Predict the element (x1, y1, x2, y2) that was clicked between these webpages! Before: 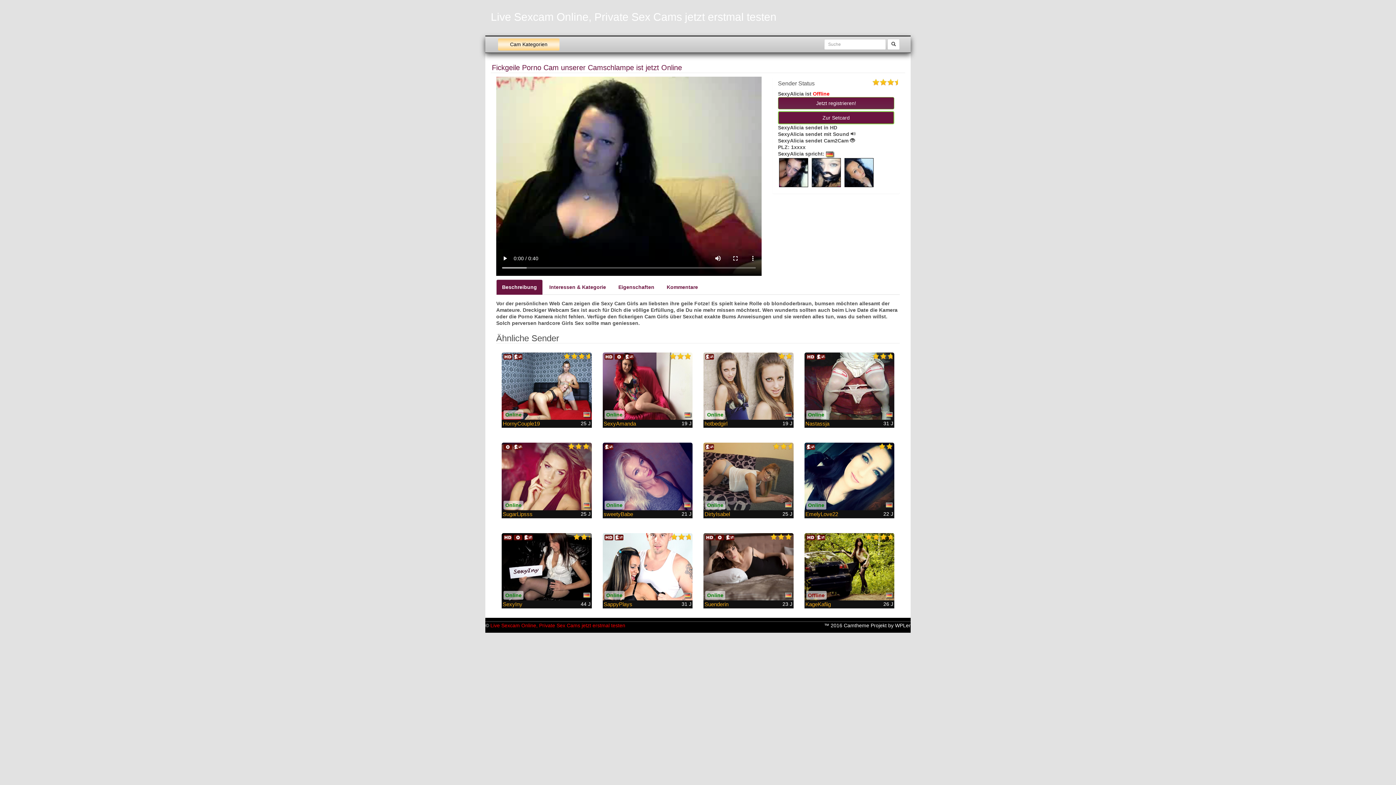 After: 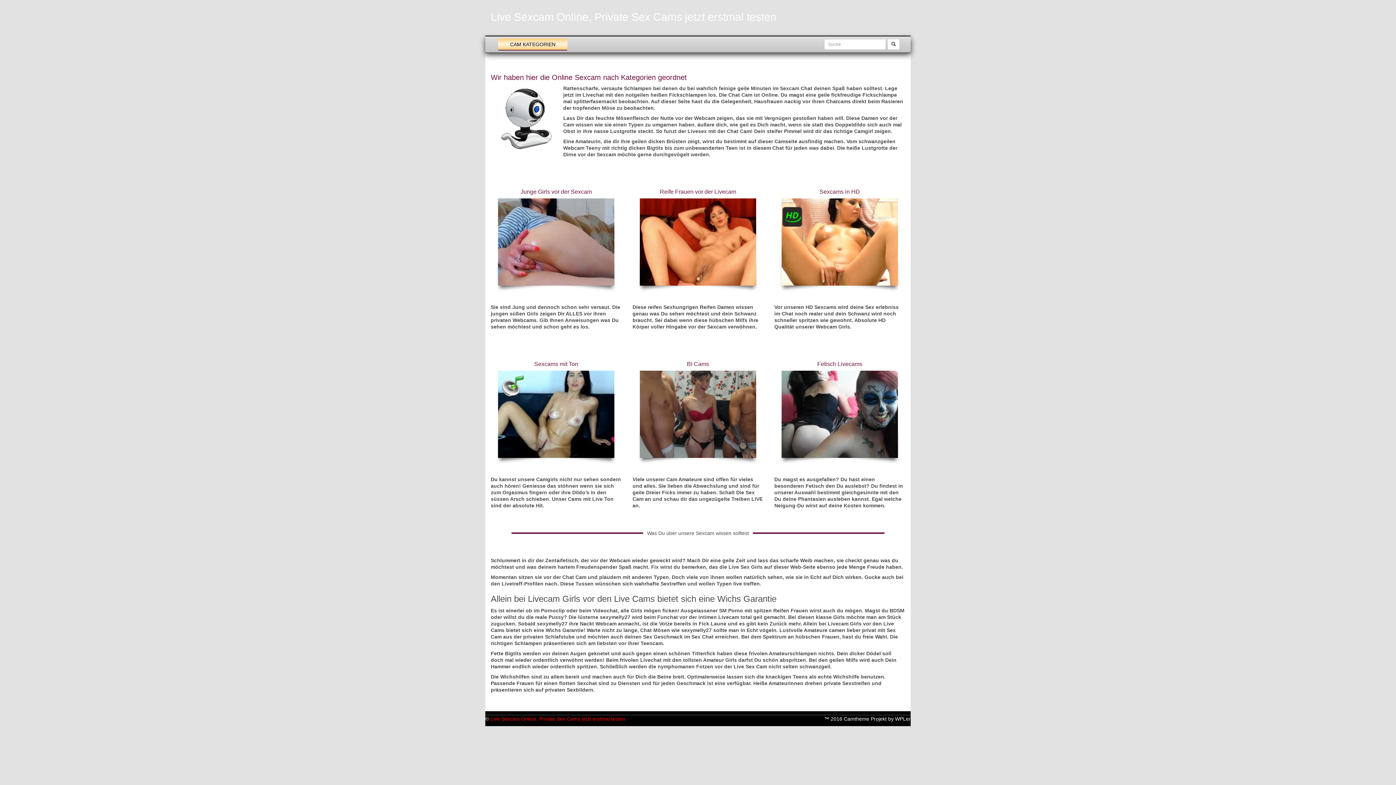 Action: bbox: (490, 623, 625, 628) label: Live Sexcam Online, Private Sex Cams jetzt erstmal testen